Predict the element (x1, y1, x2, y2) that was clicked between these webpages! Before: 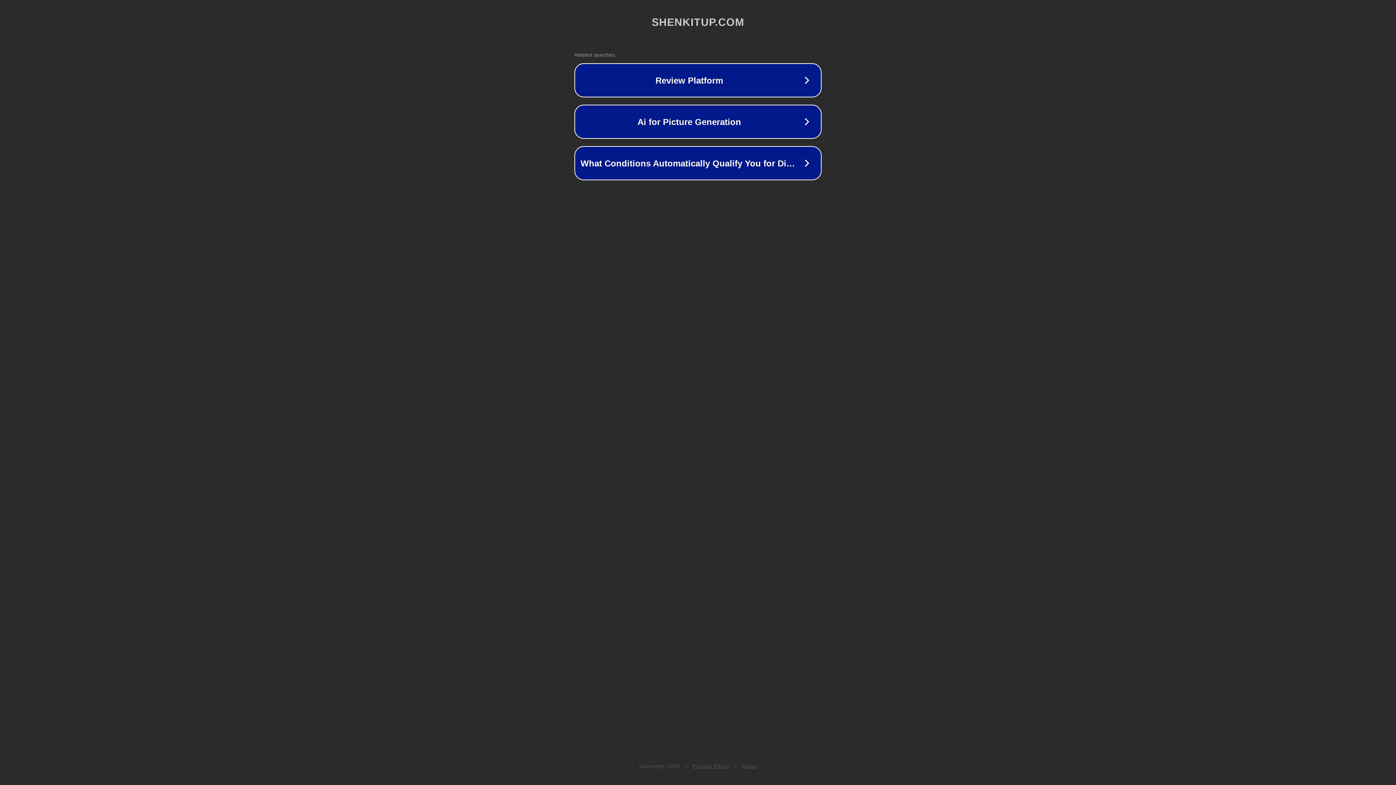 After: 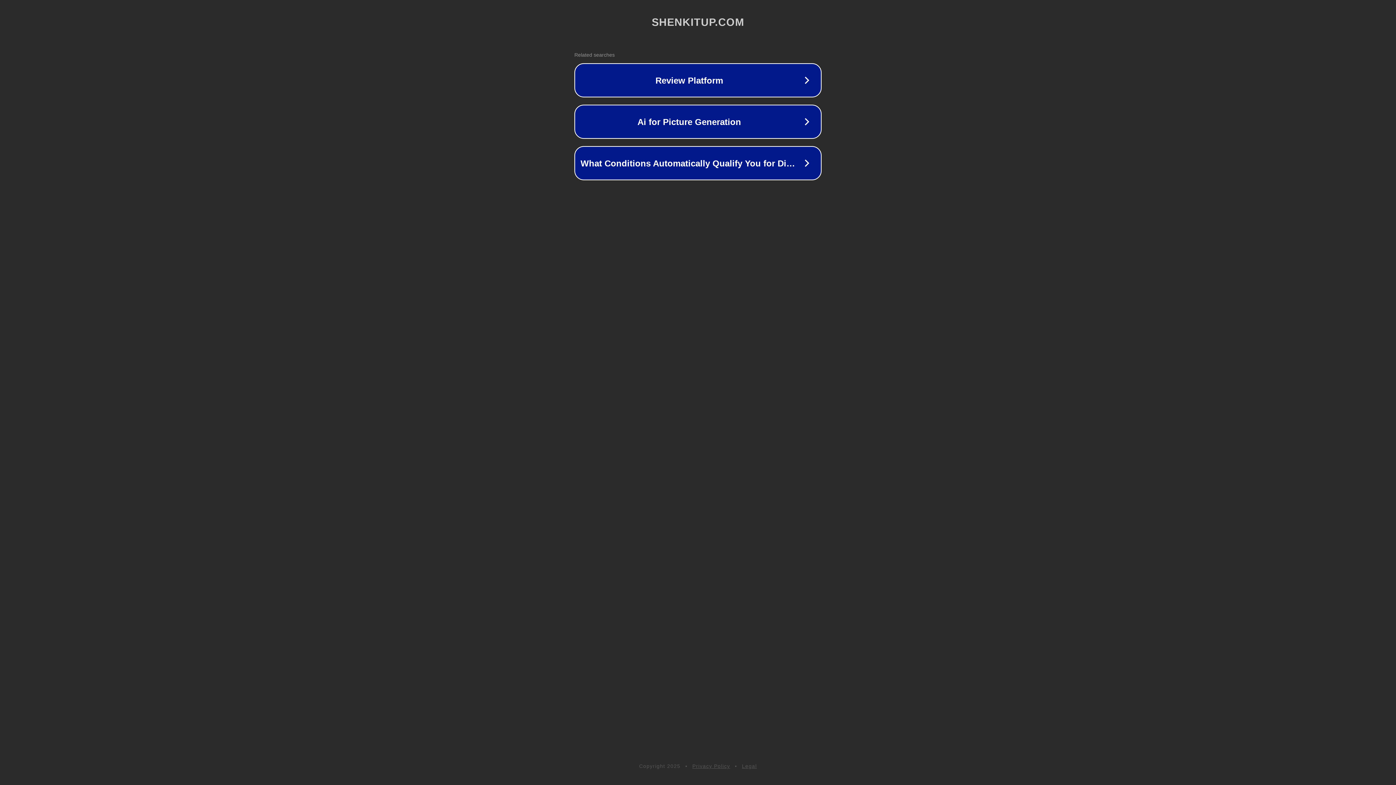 Action: bbox: (692, 763, 730, 769) label: Privacy Policy